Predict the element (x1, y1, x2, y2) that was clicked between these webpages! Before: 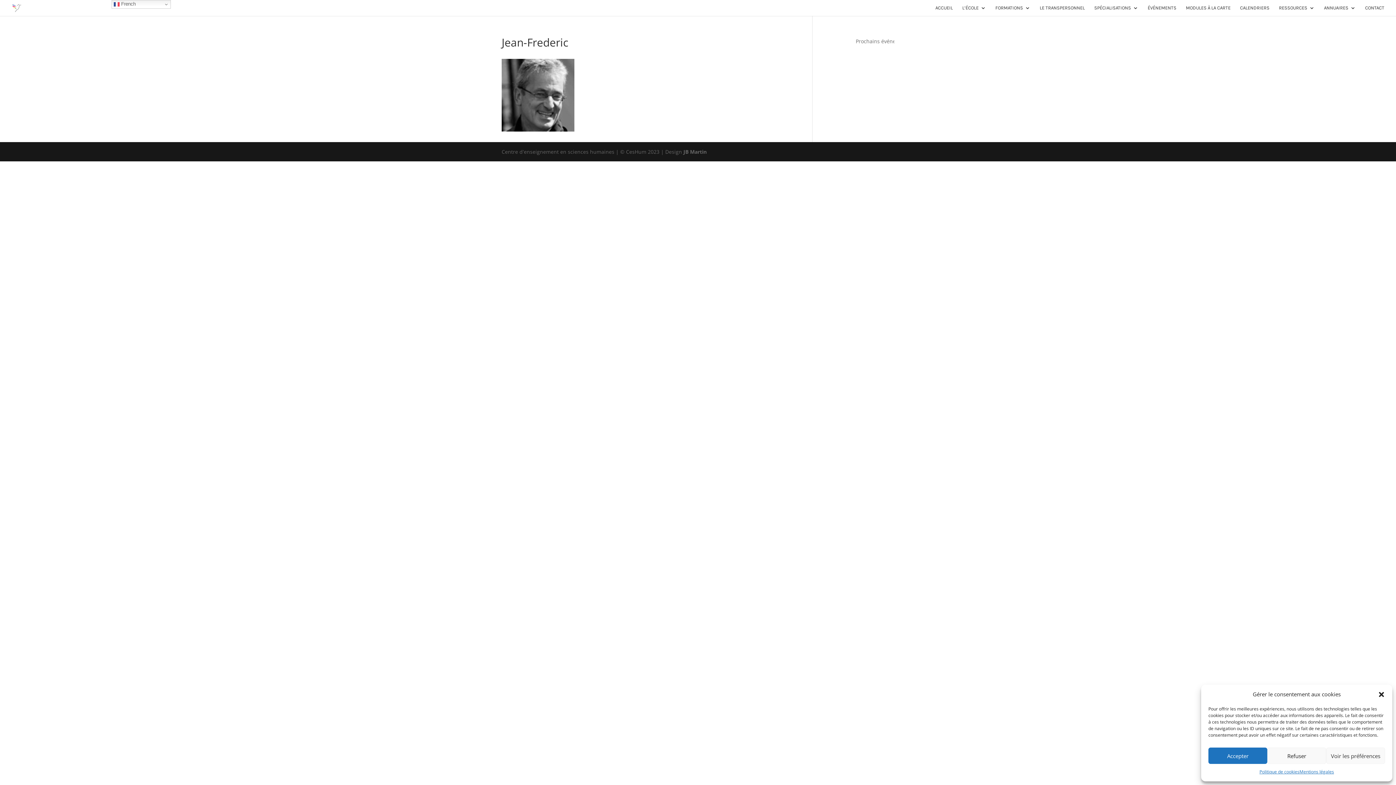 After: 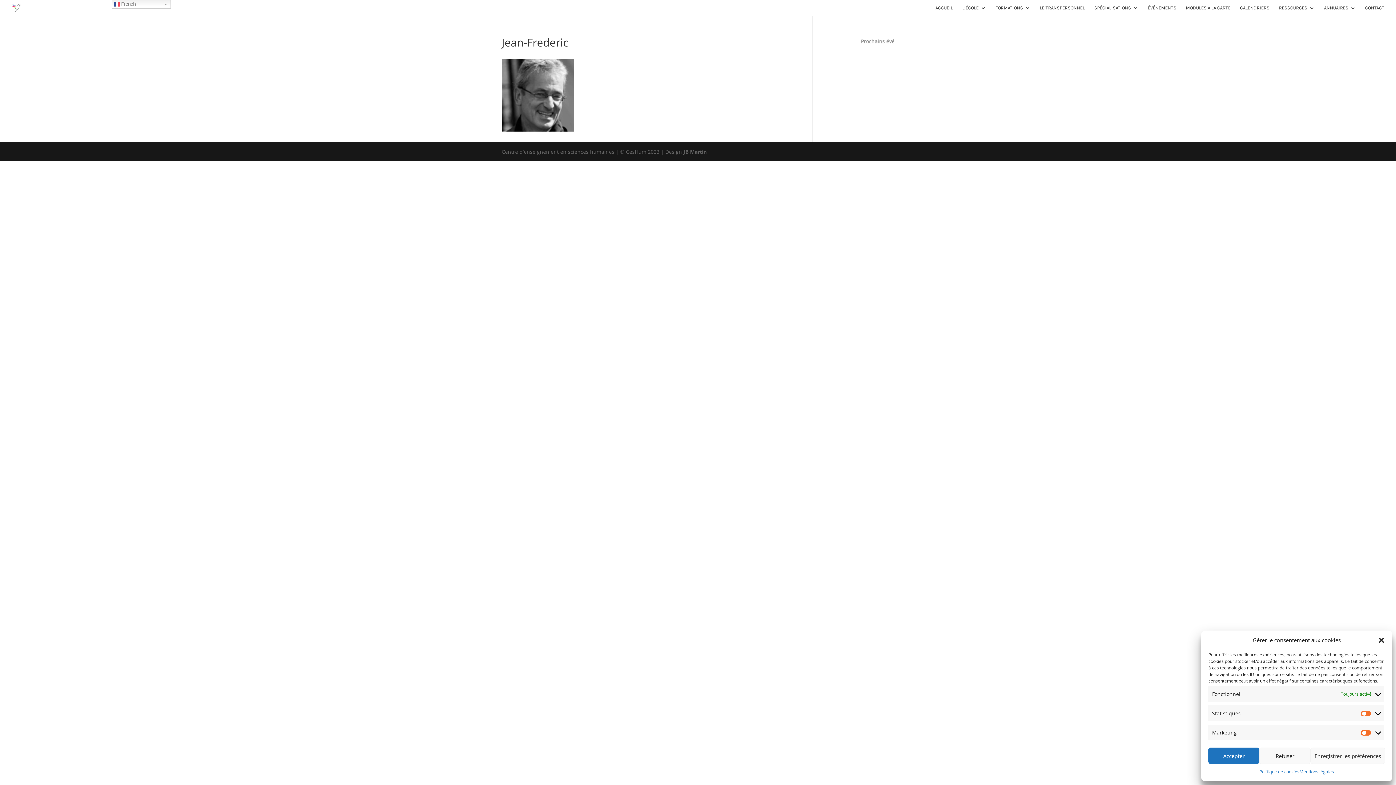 Action: label: Voir les préférences bbox: (1326, 748, 1385, 764)